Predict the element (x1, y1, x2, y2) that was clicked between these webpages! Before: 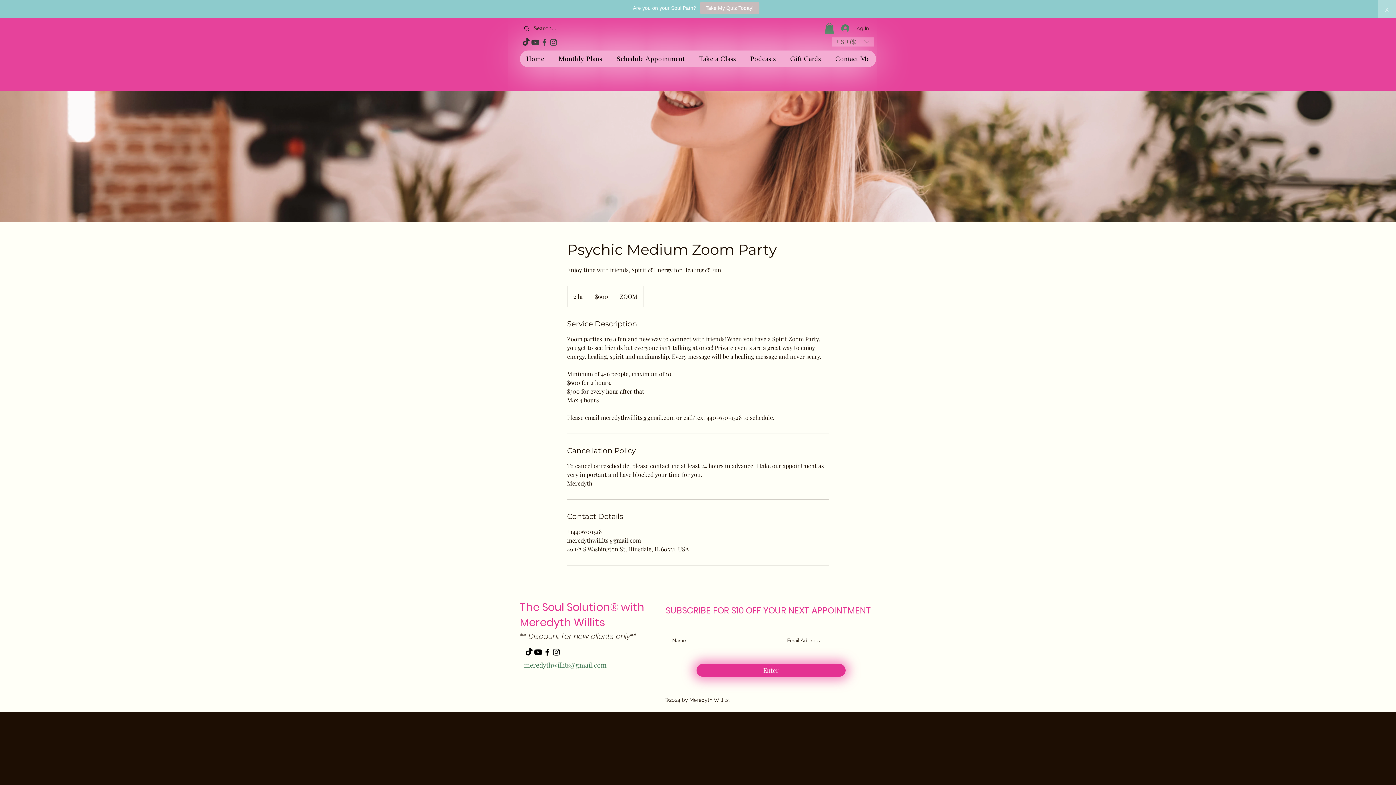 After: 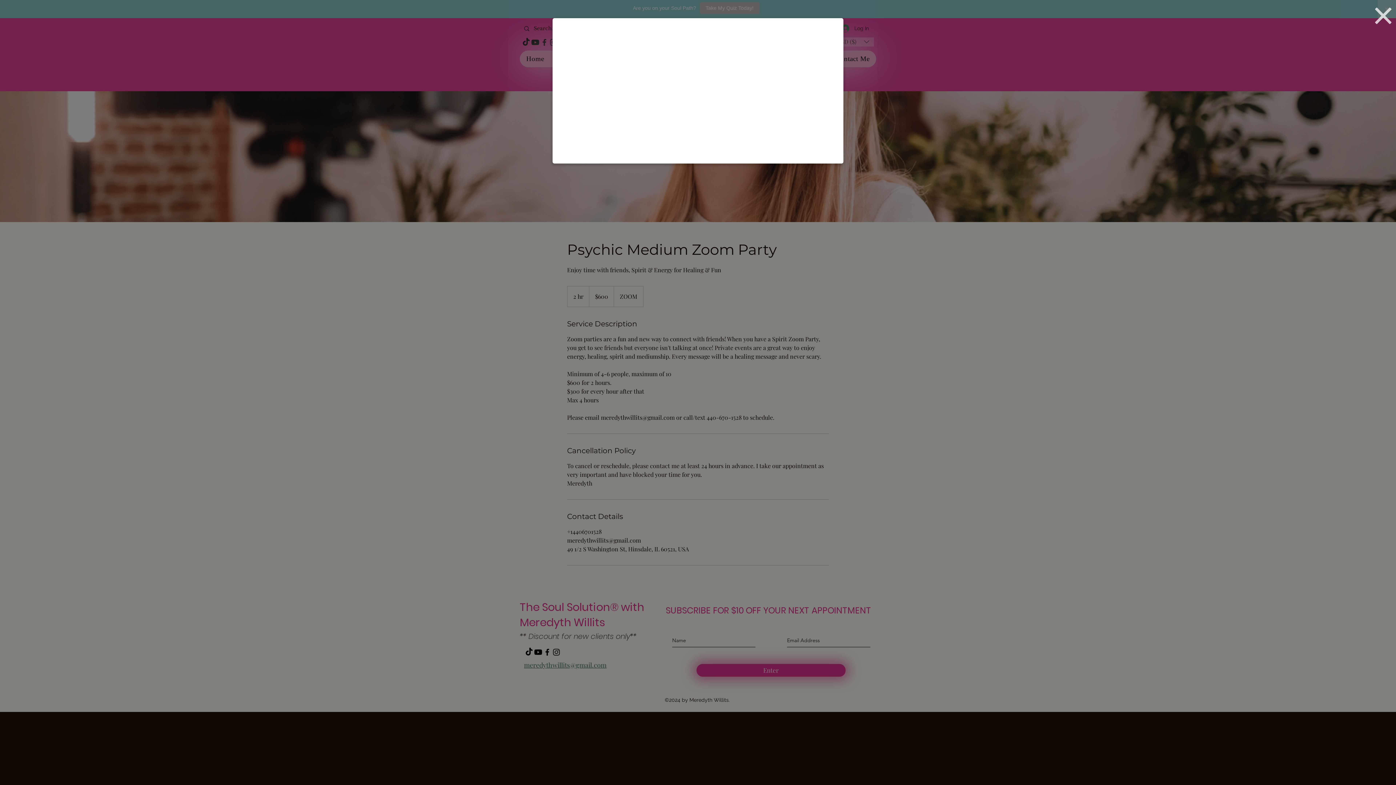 Action: bbox: (700, 2, 759, 13) label: Take My Quiz Today!